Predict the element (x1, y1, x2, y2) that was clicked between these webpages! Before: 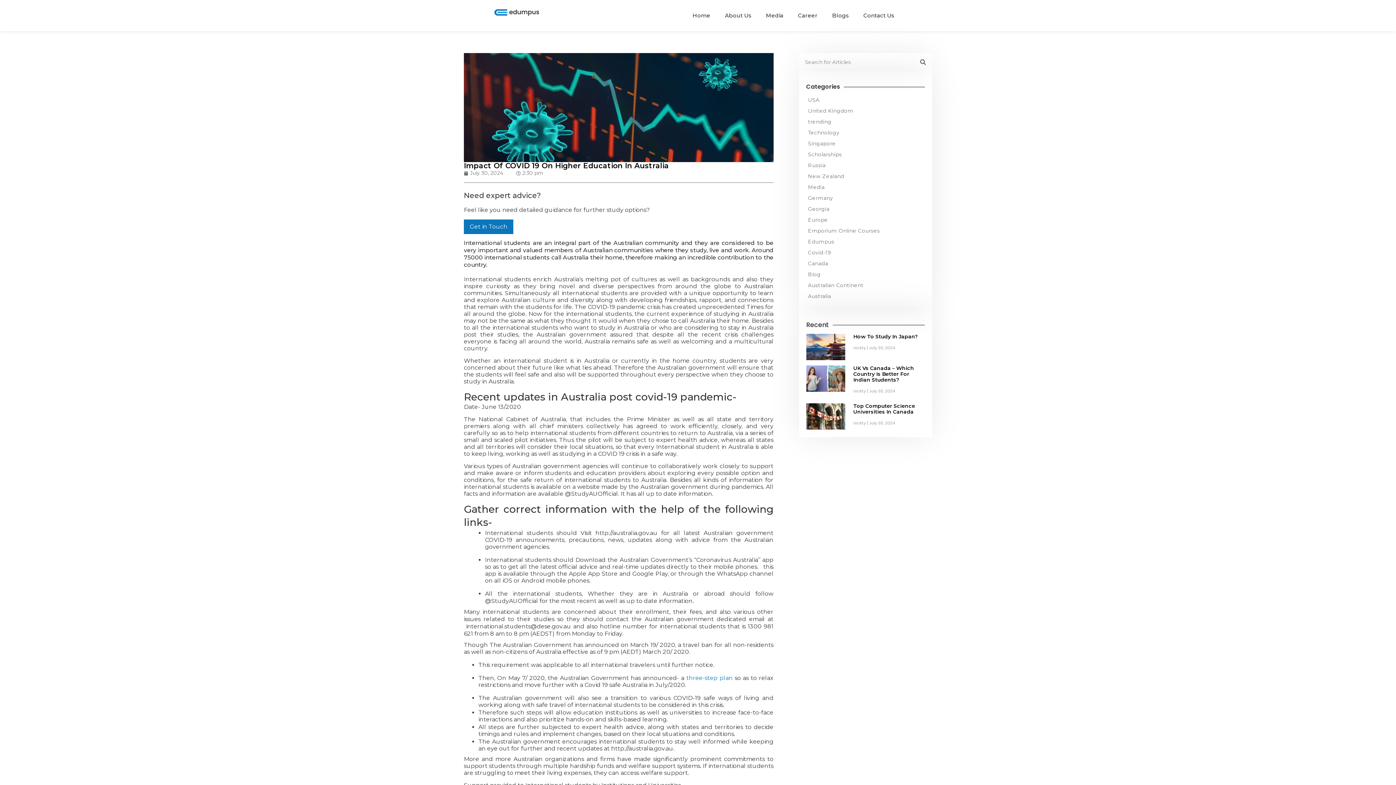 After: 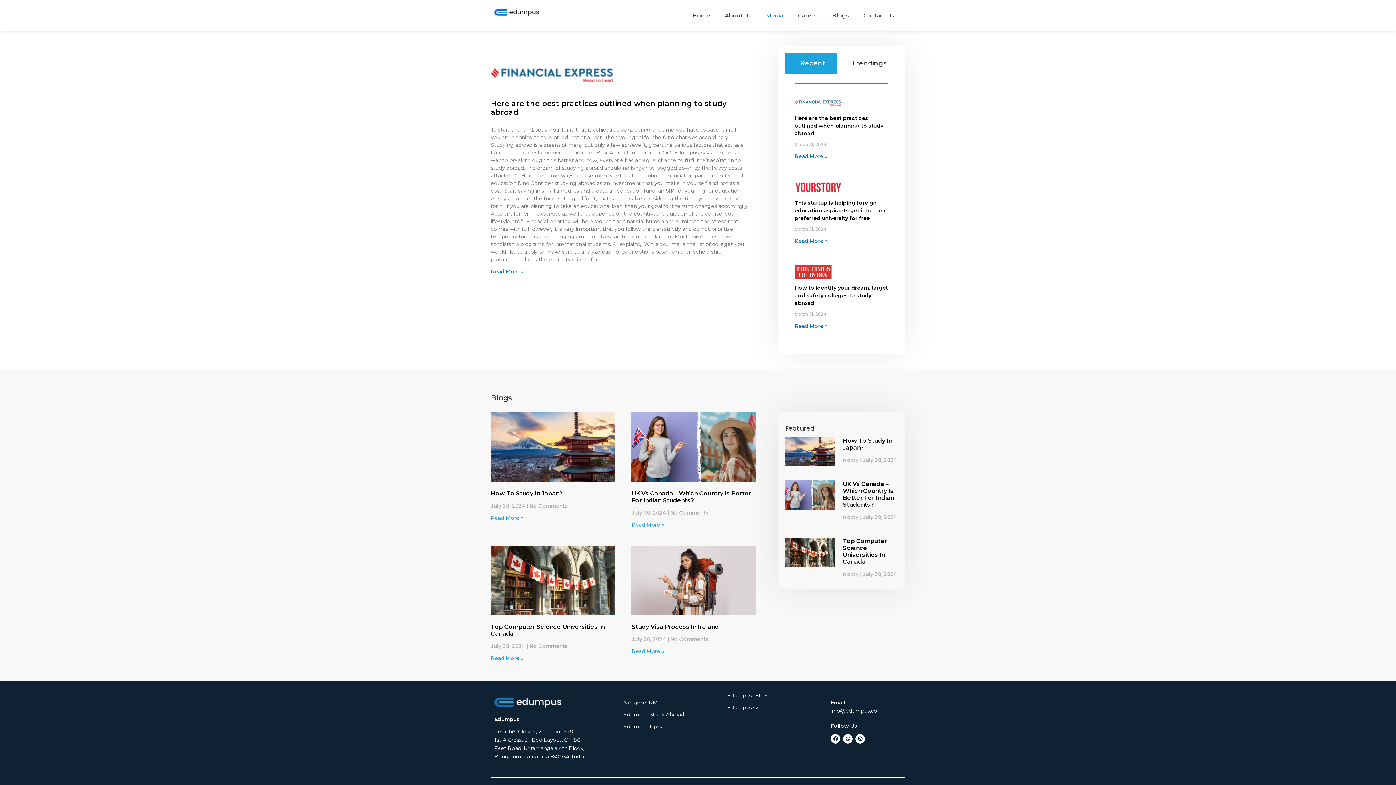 Action: bbox: (758, 7, 790, 24) label: Media